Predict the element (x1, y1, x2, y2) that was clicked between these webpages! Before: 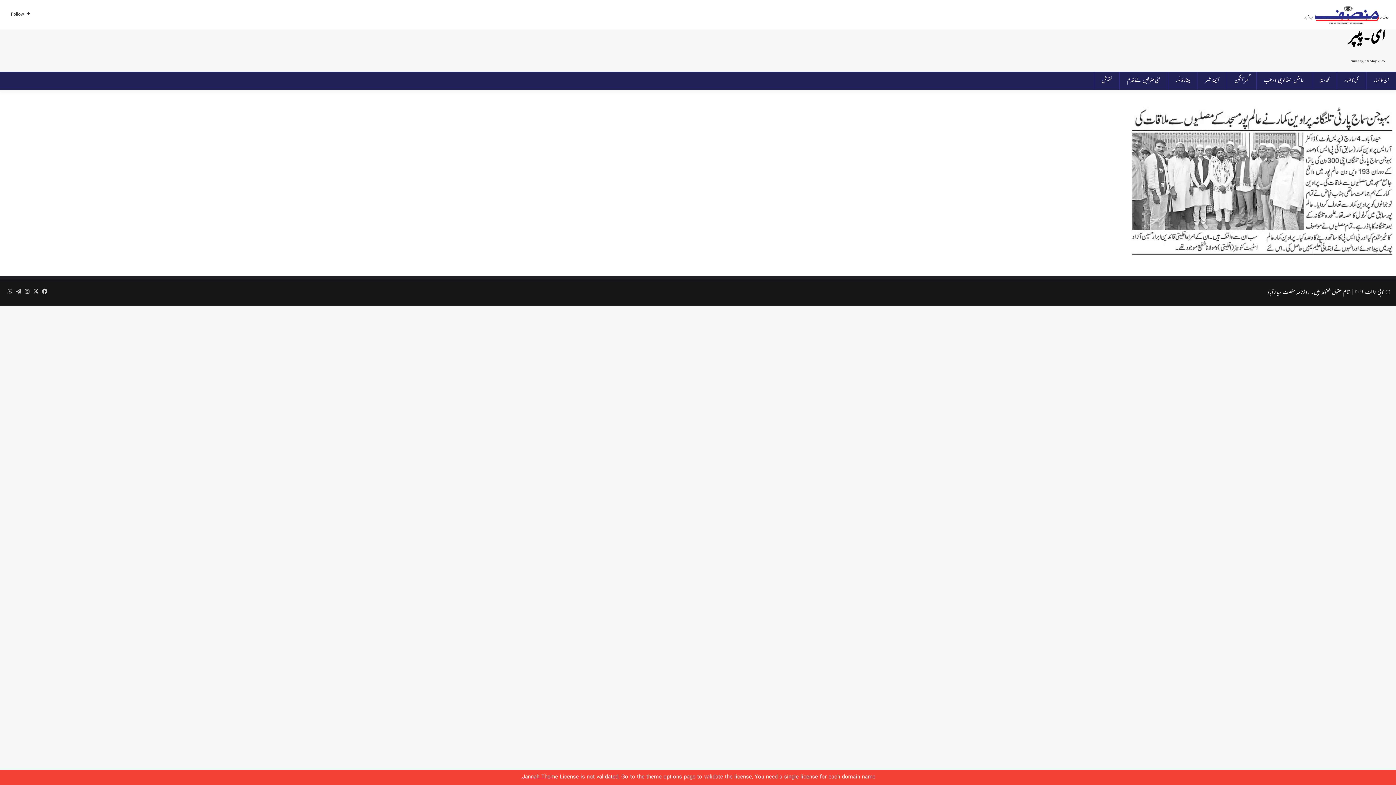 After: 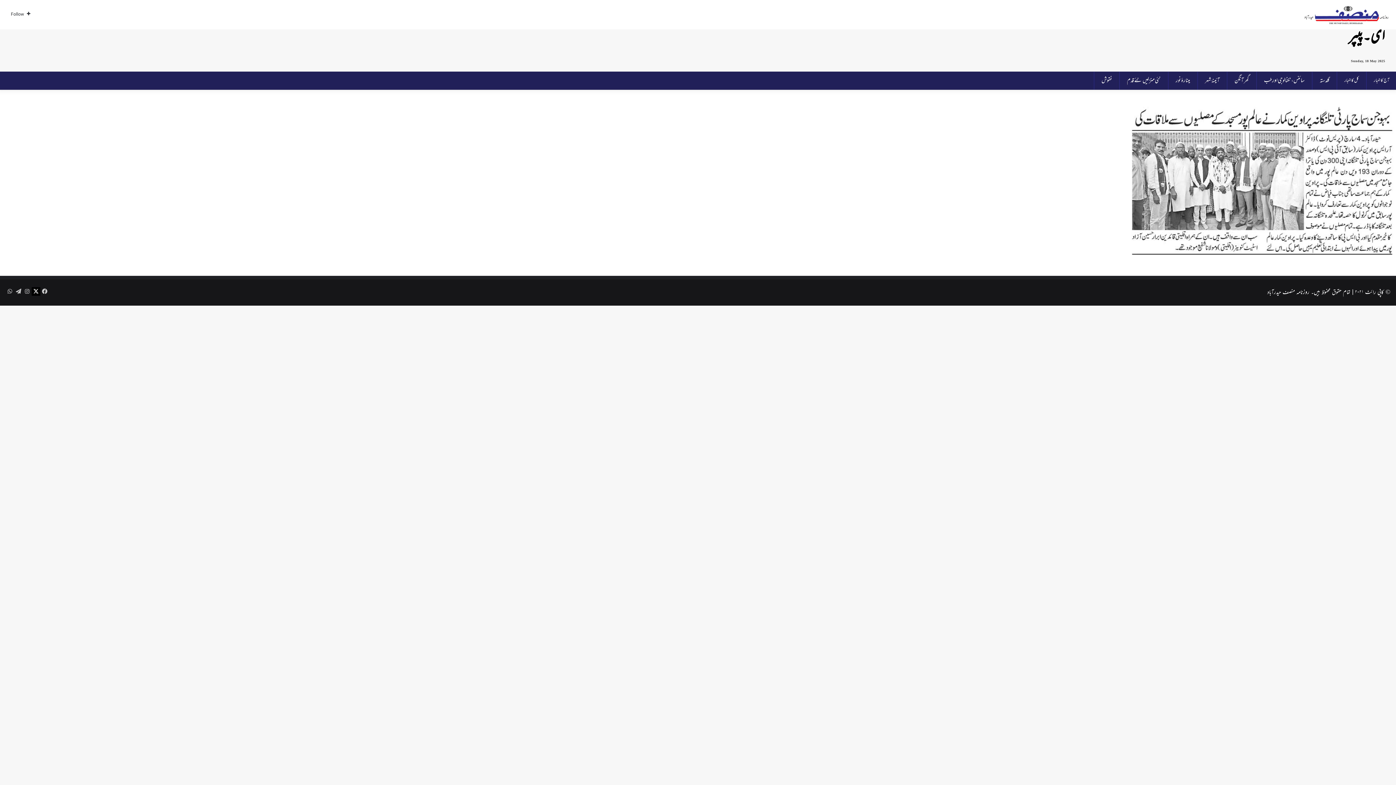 Action: bbox: (31, 287, 40, 296) label: X